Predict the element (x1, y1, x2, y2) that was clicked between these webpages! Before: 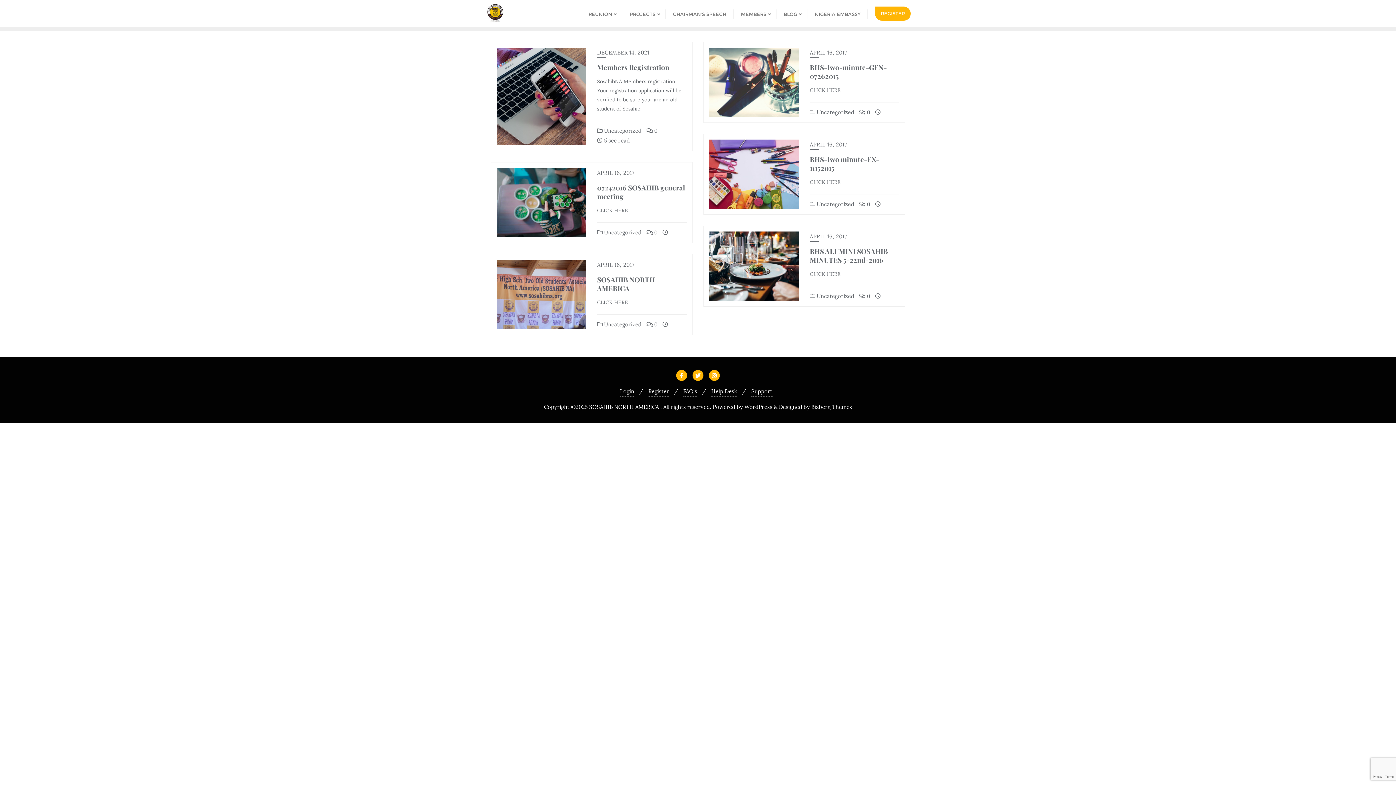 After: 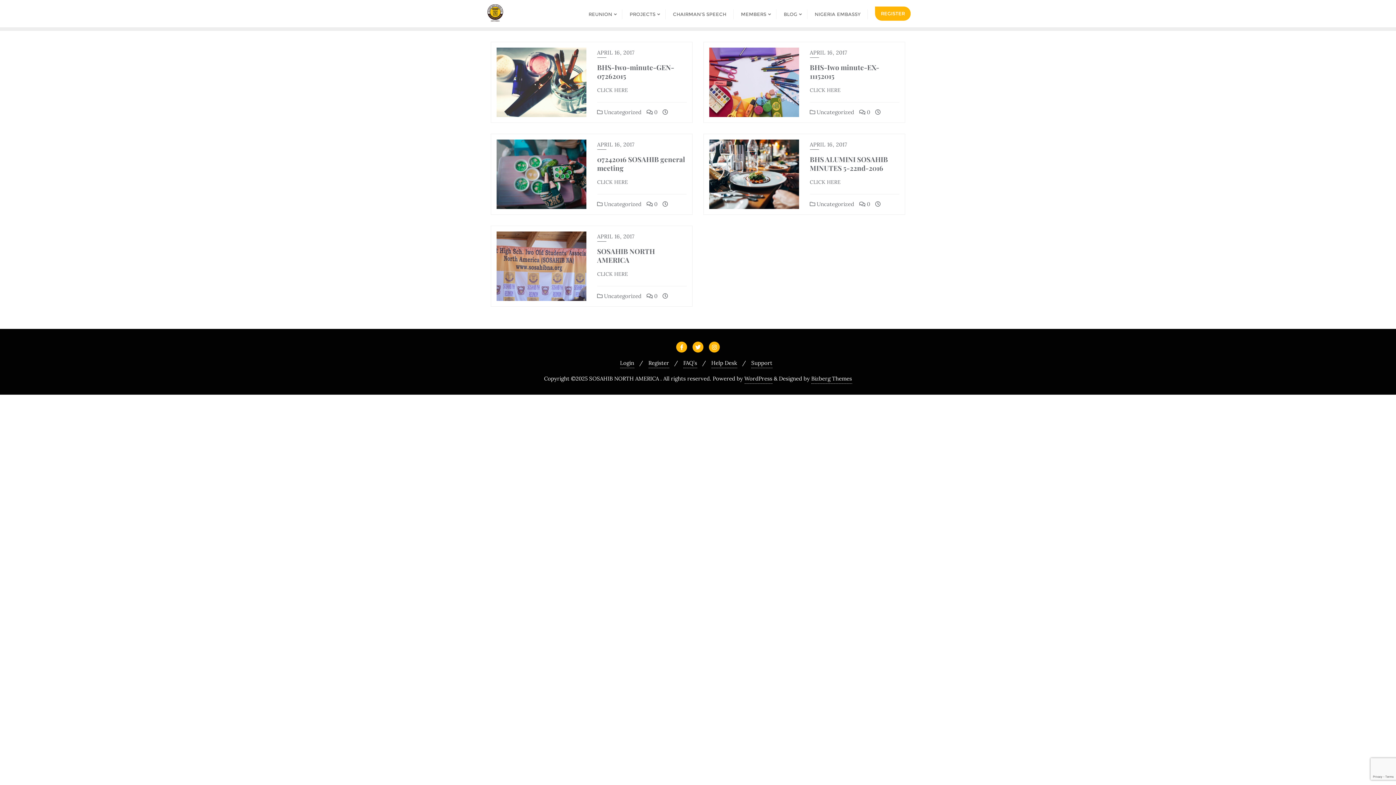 Action: bbox: (810, 141, 847, 149) label: APRIL 16, 2017